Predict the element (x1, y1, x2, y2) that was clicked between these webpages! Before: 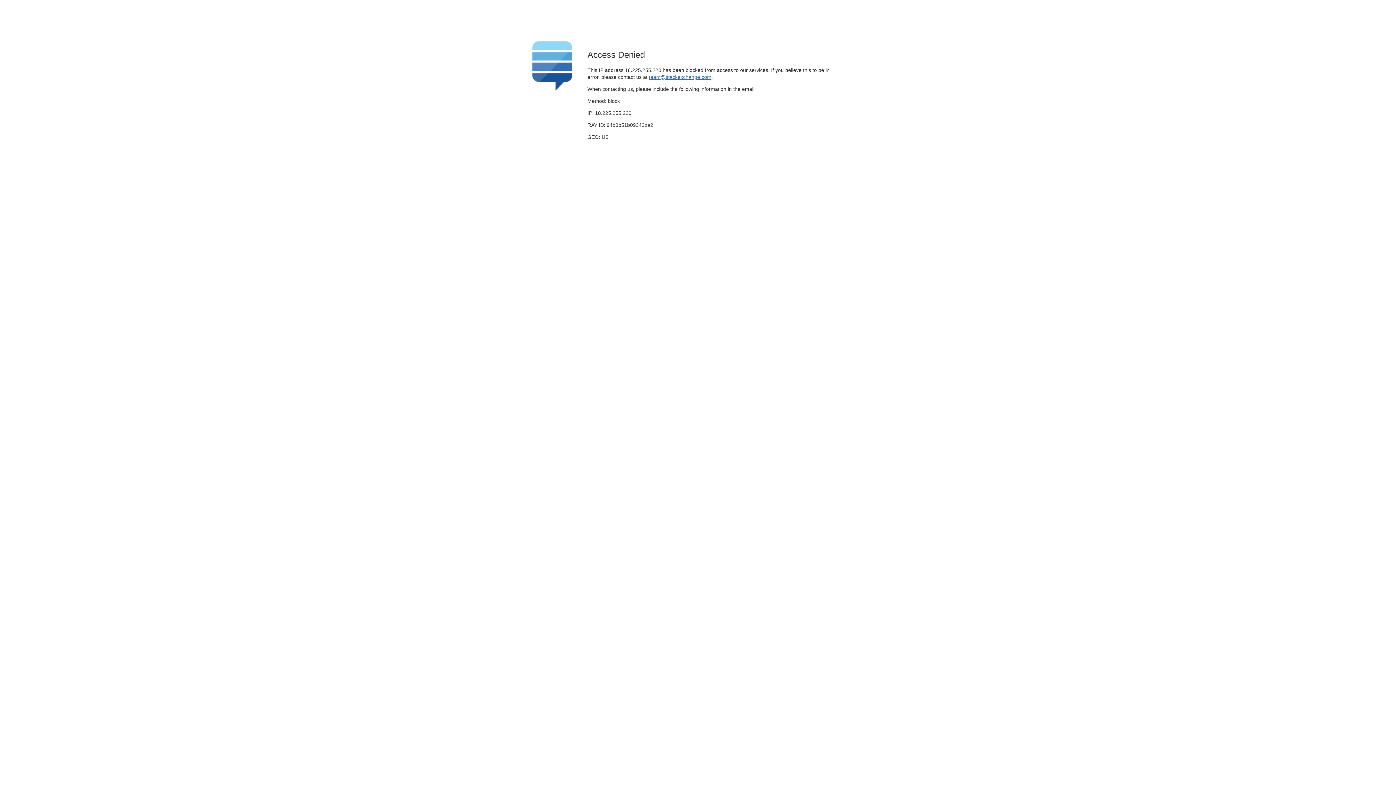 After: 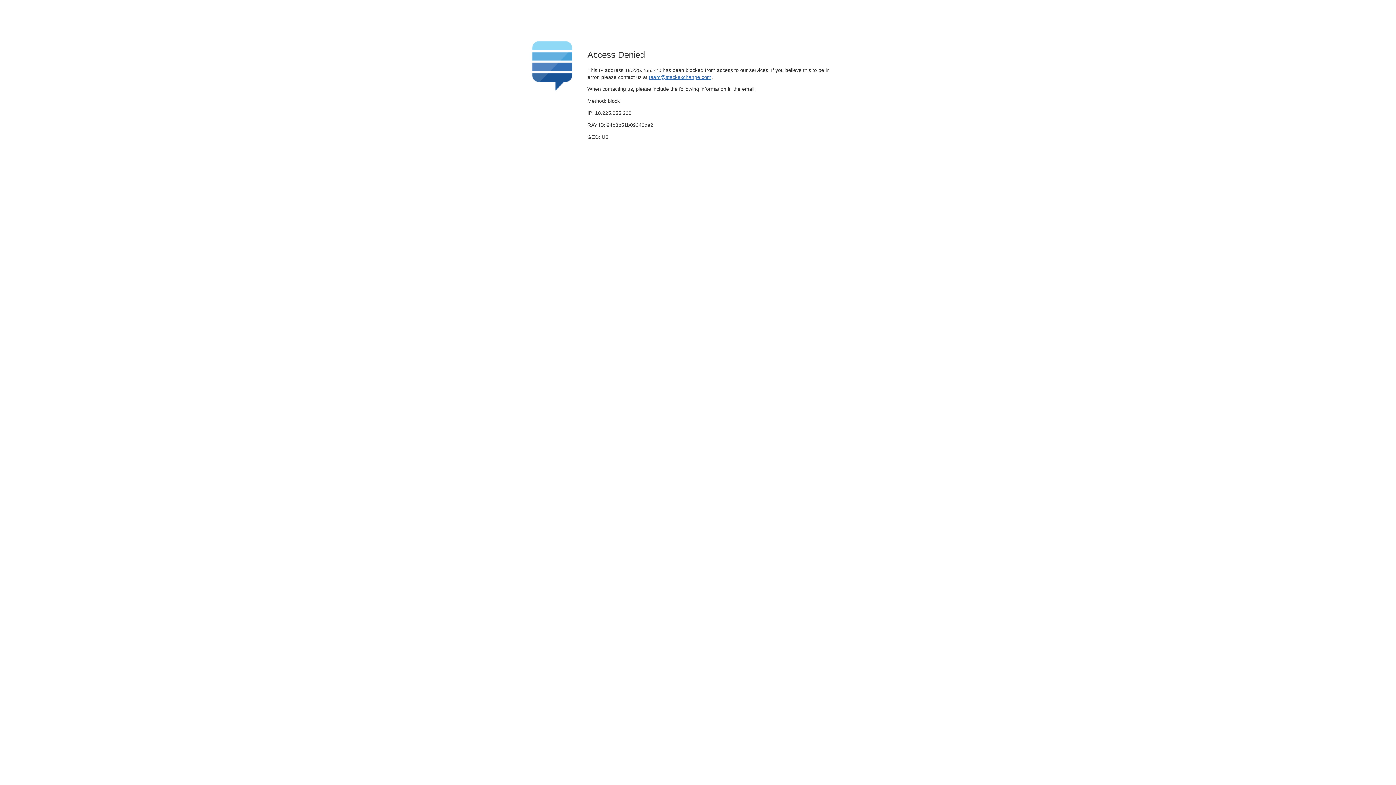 Action: label: team@stackexchange.com bbox: (649, 74, 711, 79)